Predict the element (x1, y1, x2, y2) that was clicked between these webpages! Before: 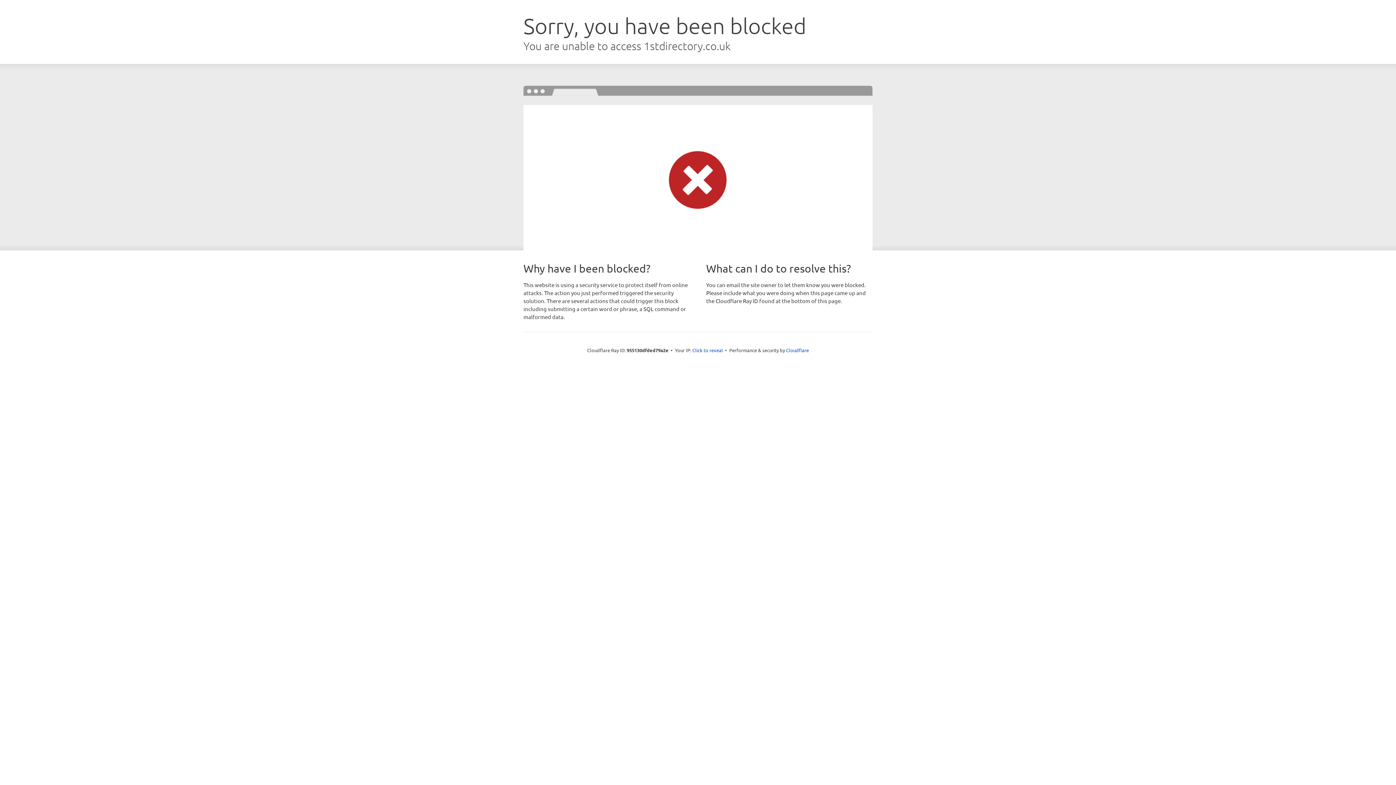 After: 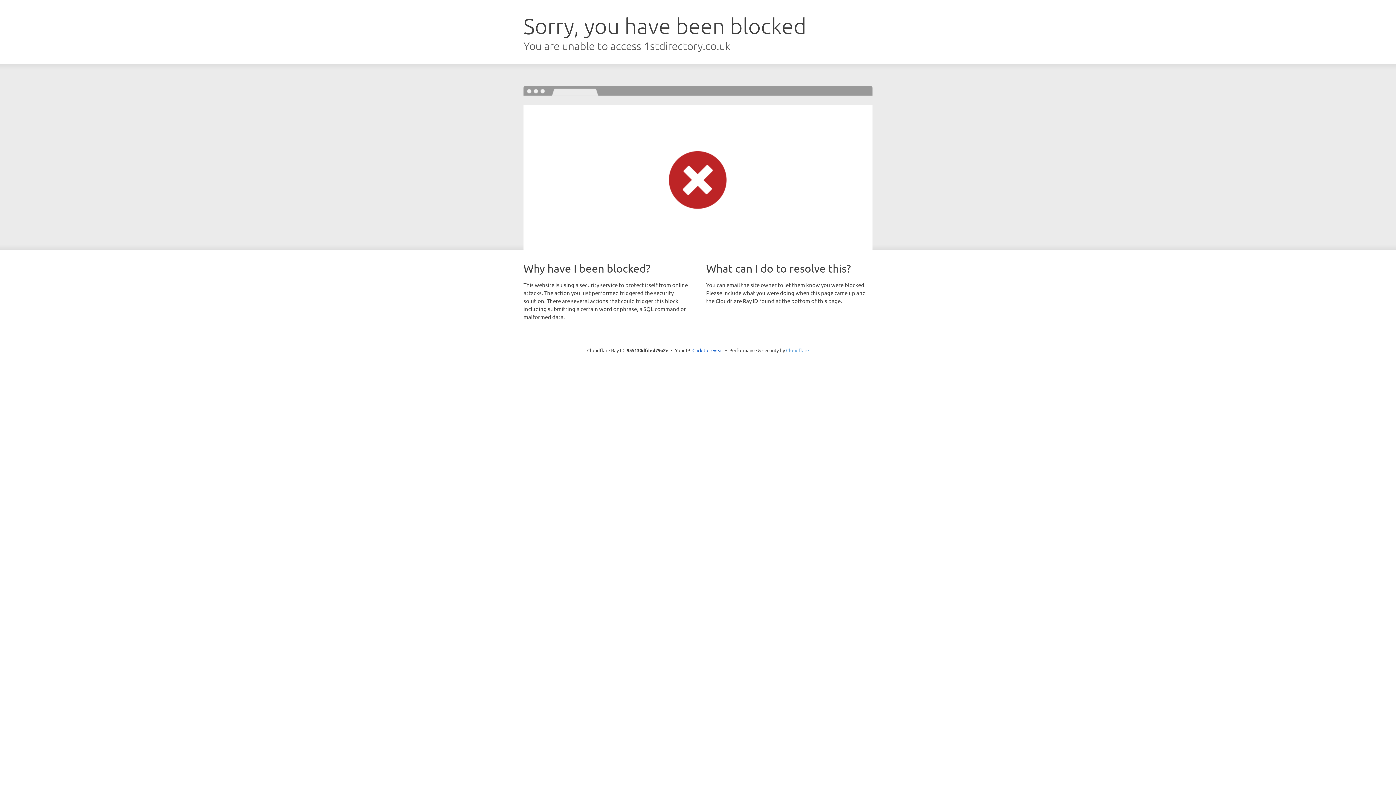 Action: bbox: (786, 347, 809, 353) label: Cloudflare